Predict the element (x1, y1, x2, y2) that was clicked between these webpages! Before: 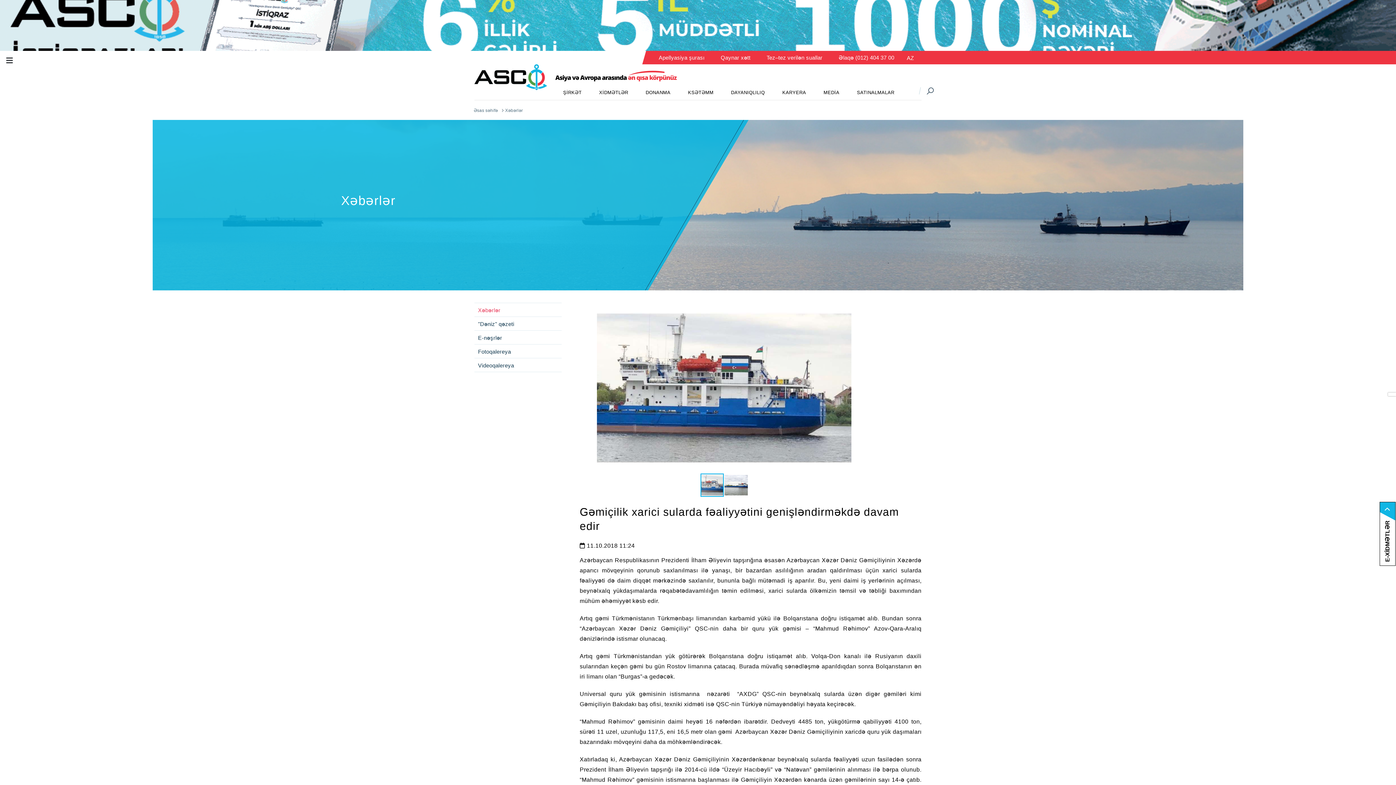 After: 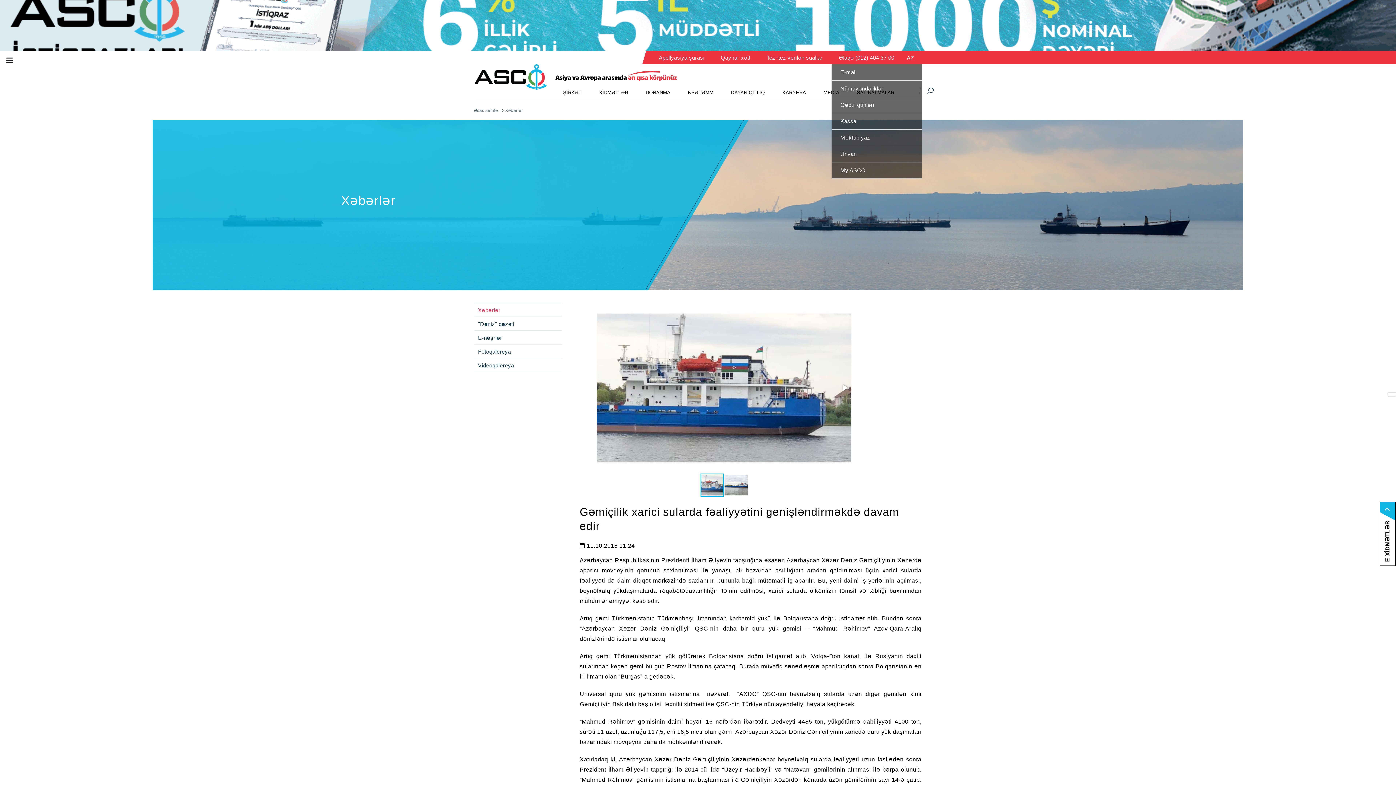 Action: bbox: (831, 54, 901, 60) label: Əlaqə (012) 404 37 00